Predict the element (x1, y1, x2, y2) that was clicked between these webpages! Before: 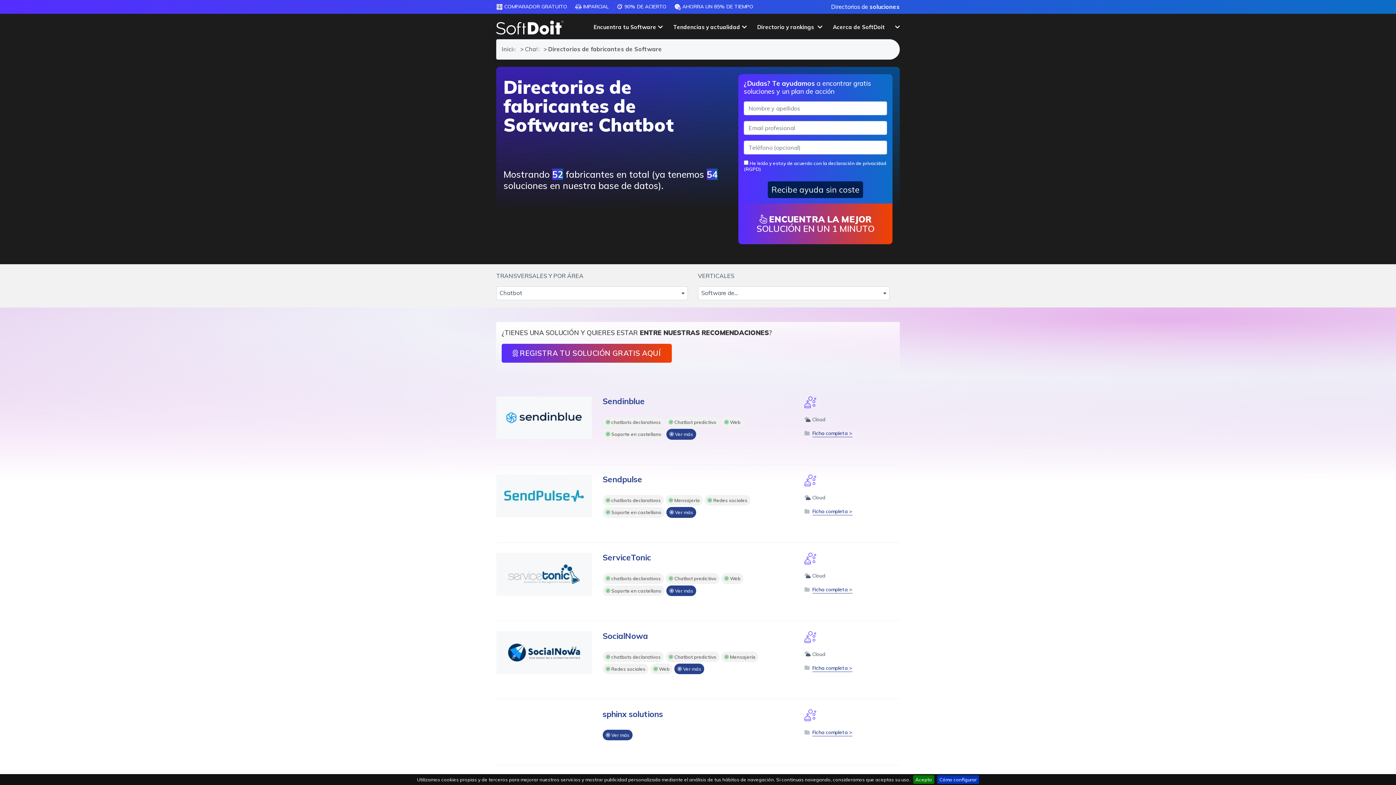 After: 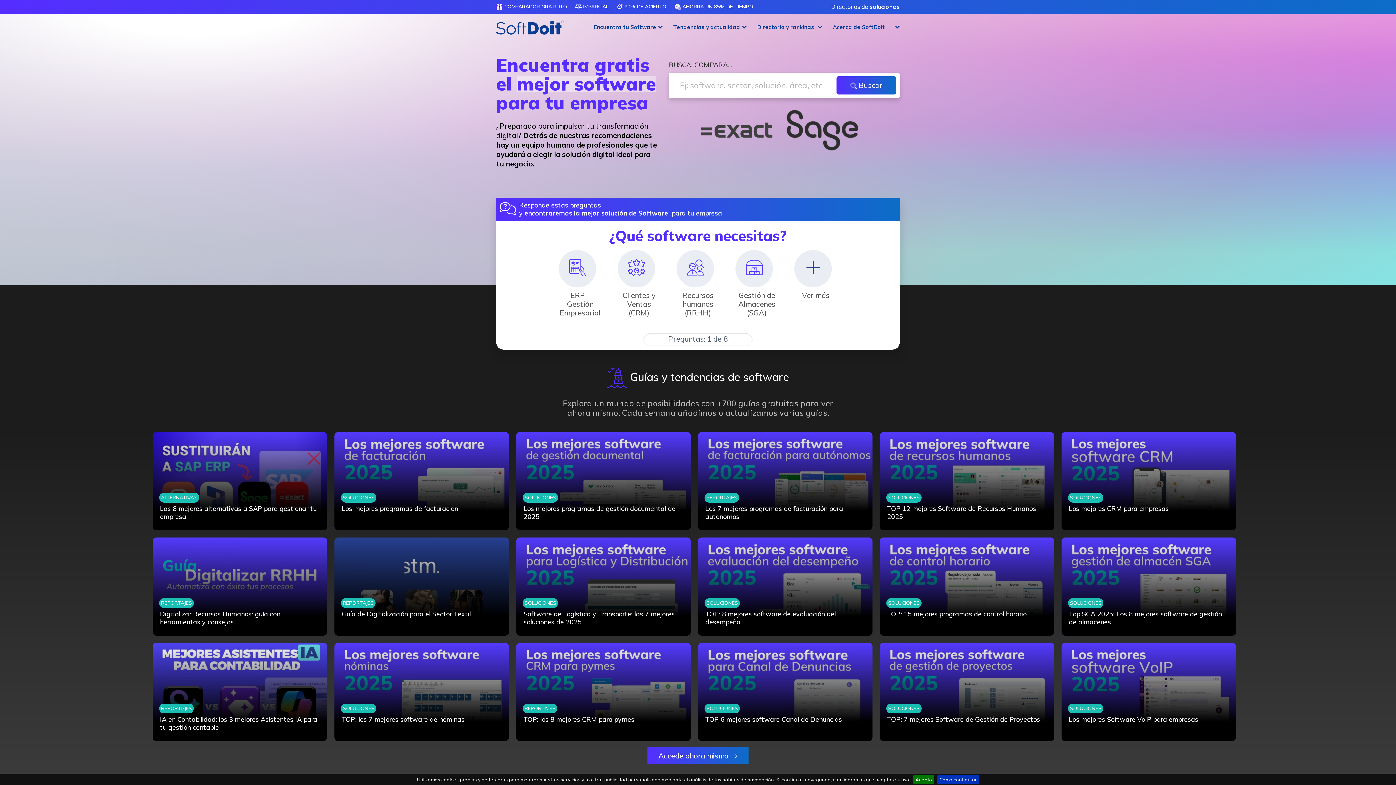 Action: bbox: (496, 14, 566, 36)